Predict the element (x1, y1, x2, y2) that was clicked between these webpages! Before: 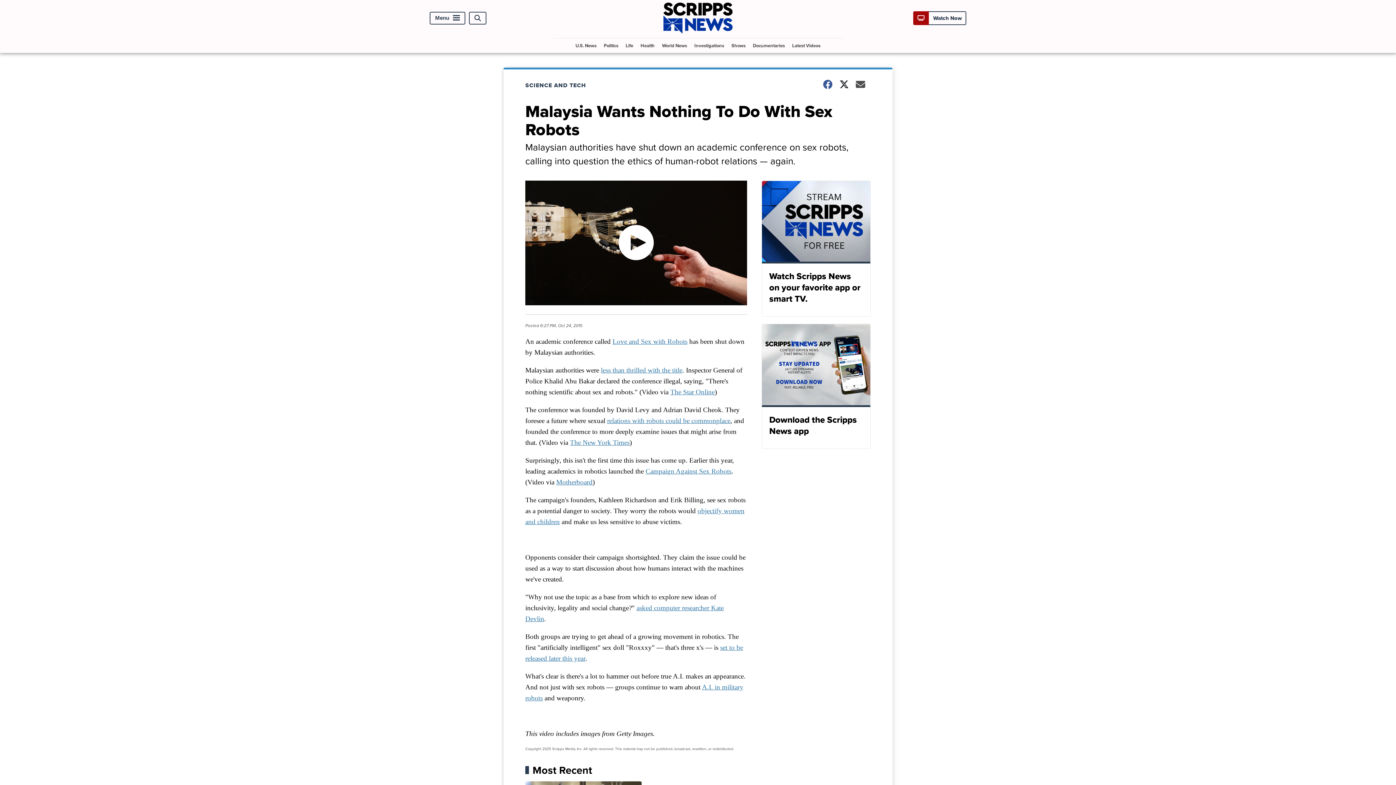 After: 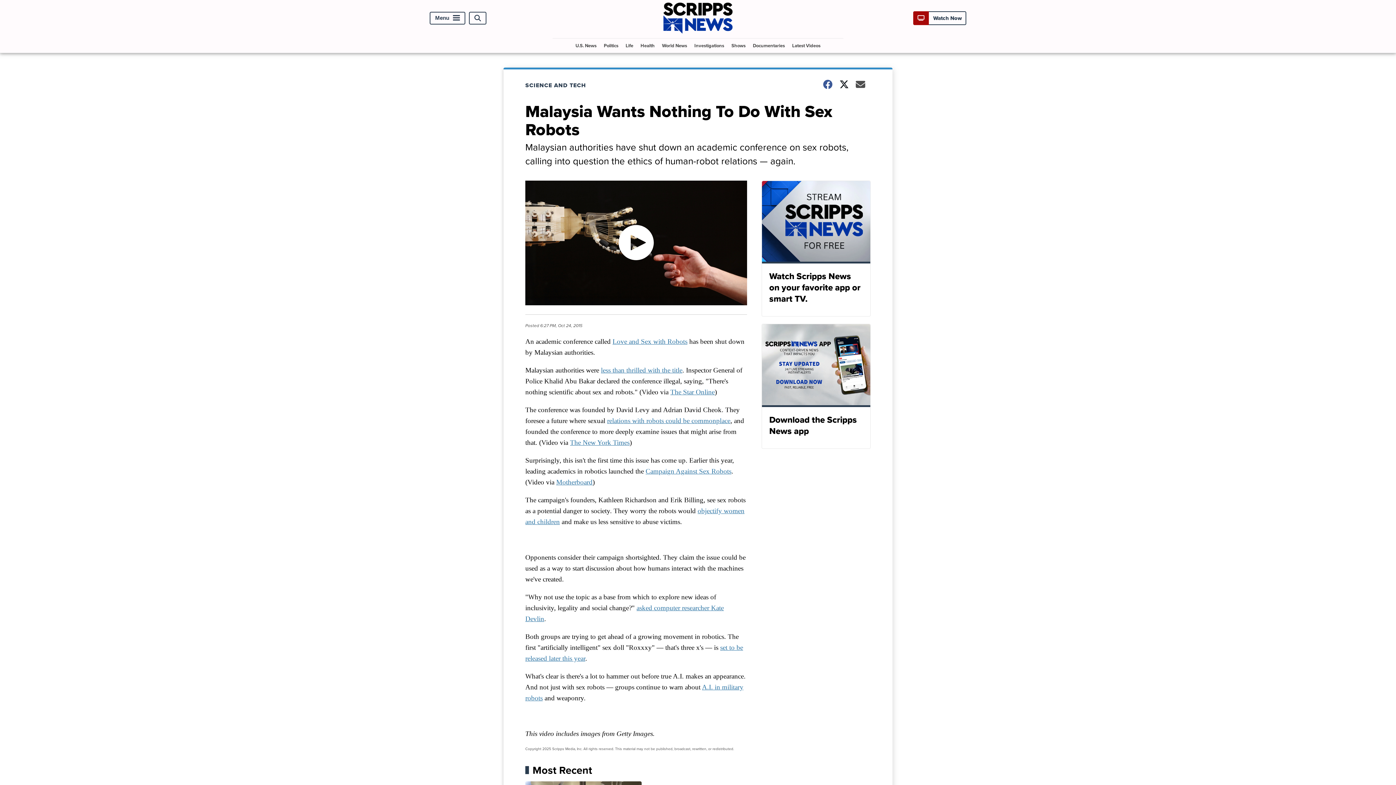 Action: label: relations with robots could be commonplace bbox: (607, 417, 730, 424)